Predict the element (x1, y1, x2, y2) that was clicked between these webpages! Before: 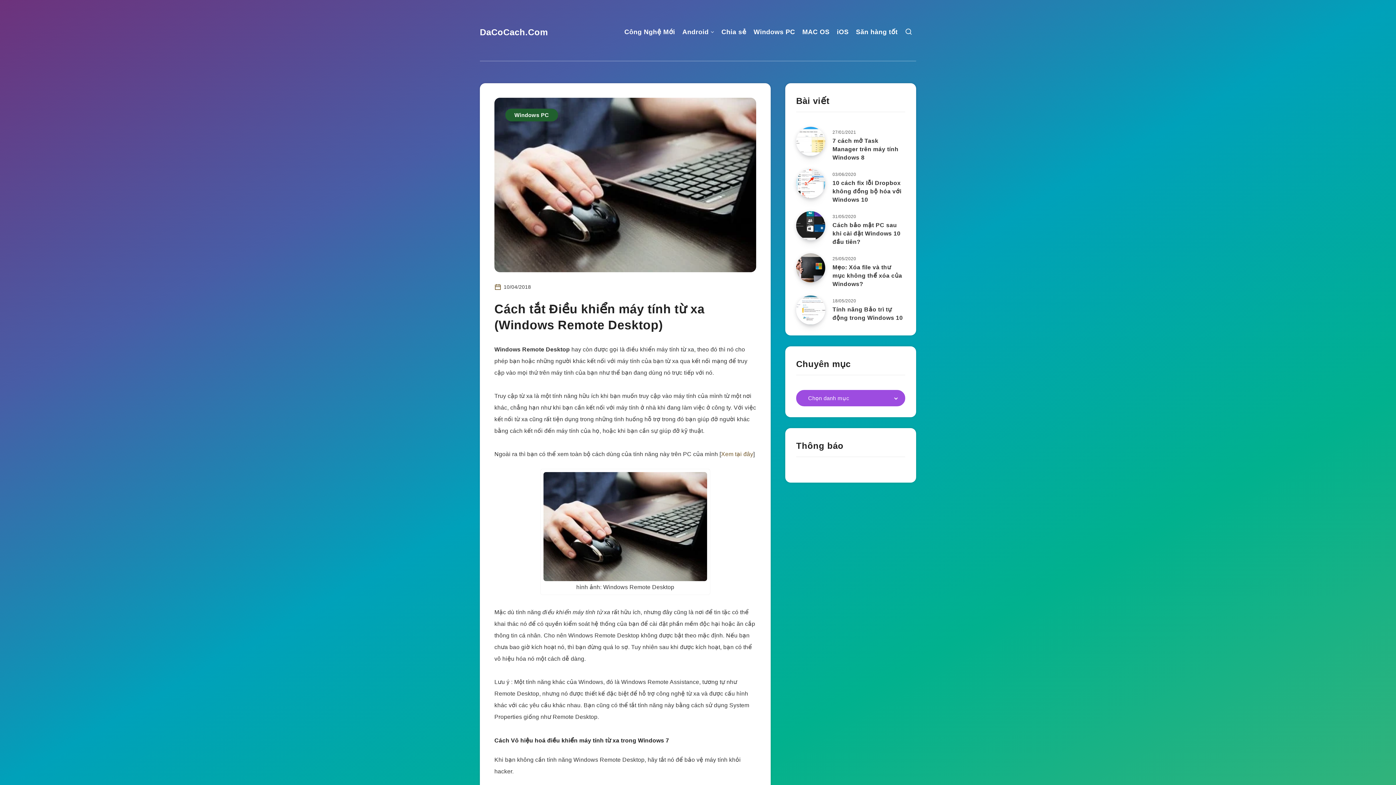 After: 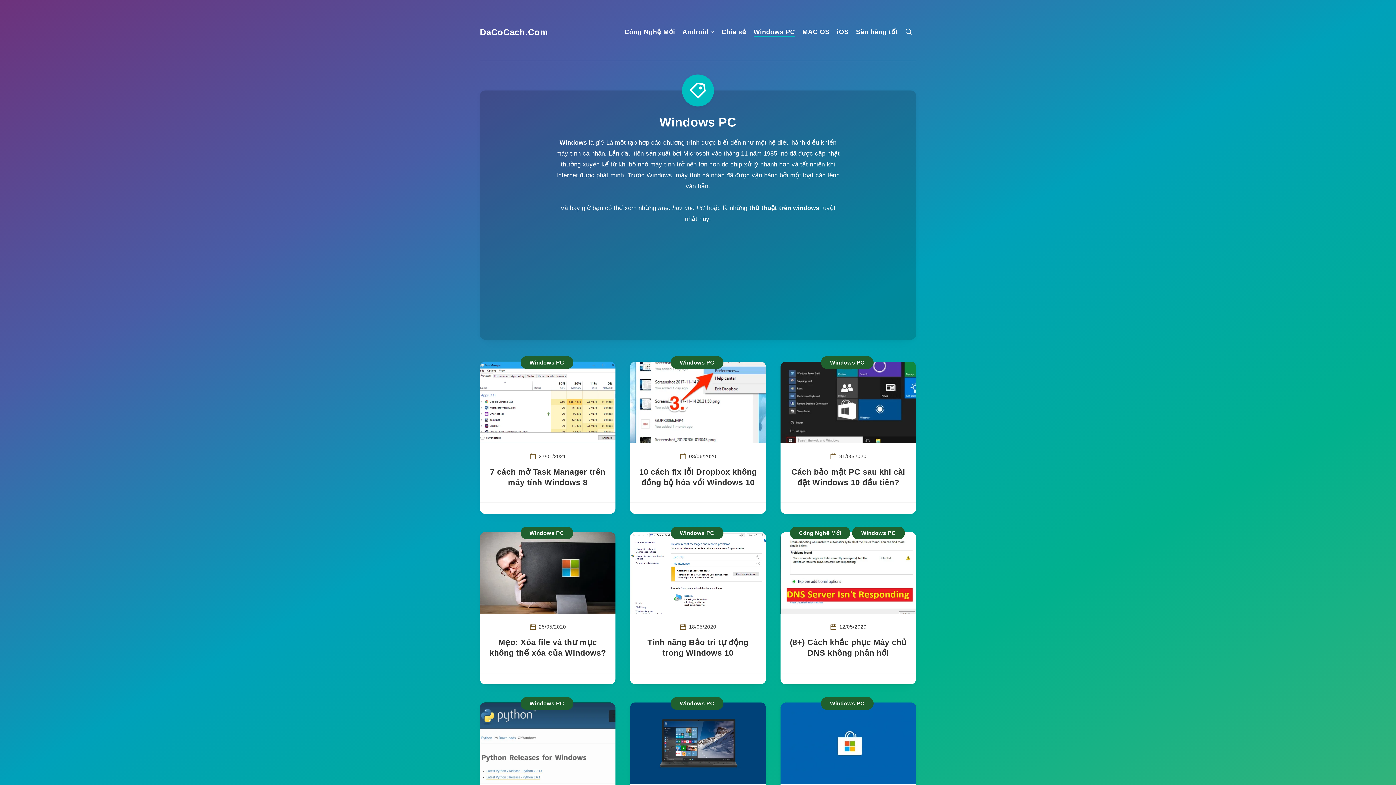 Action: label: Windows PC bbox: (505, 108, 558, 121)